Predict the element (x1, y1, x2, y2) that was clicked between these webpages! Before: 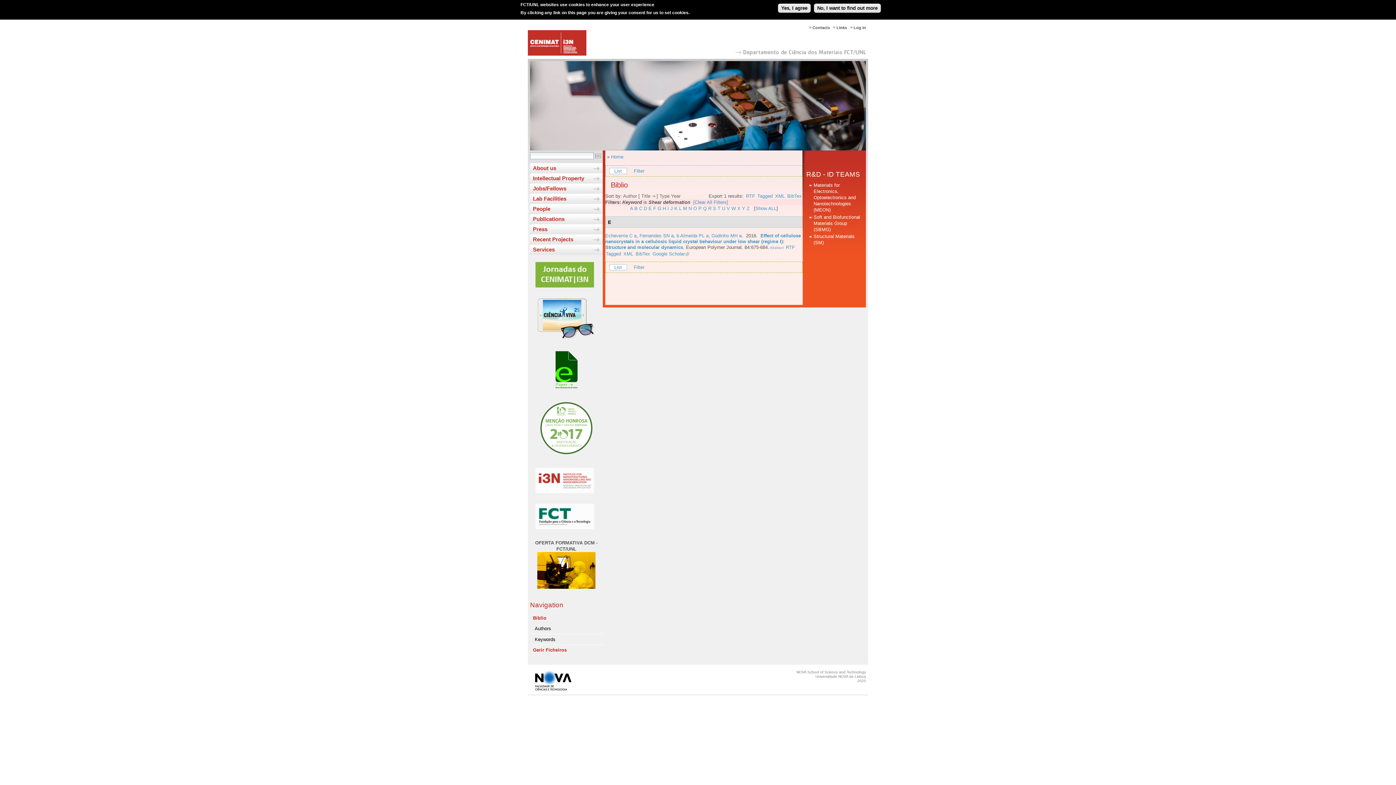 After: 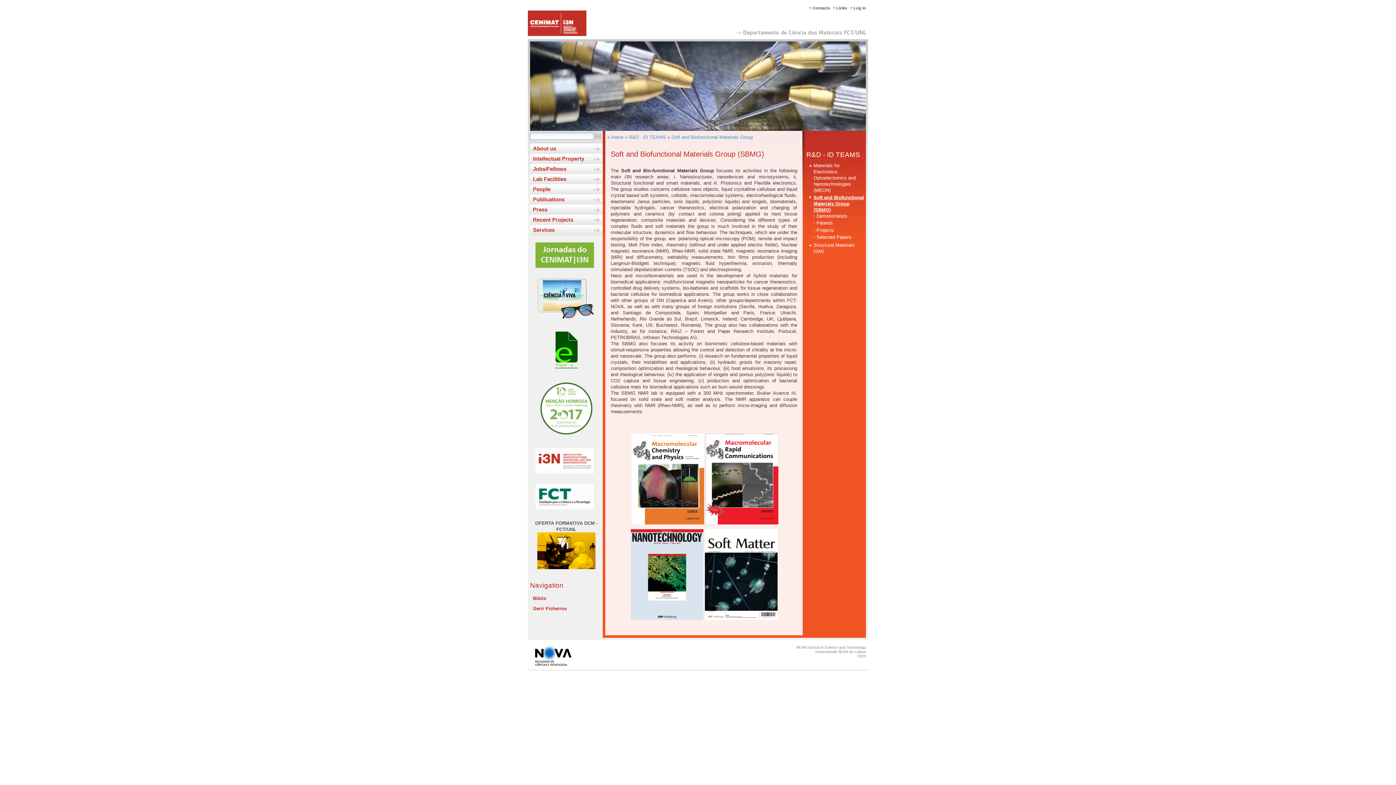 Action: label: Soft and Biofunctional Materials Group (SBMG) bbox: (809, 214, 864, 232)